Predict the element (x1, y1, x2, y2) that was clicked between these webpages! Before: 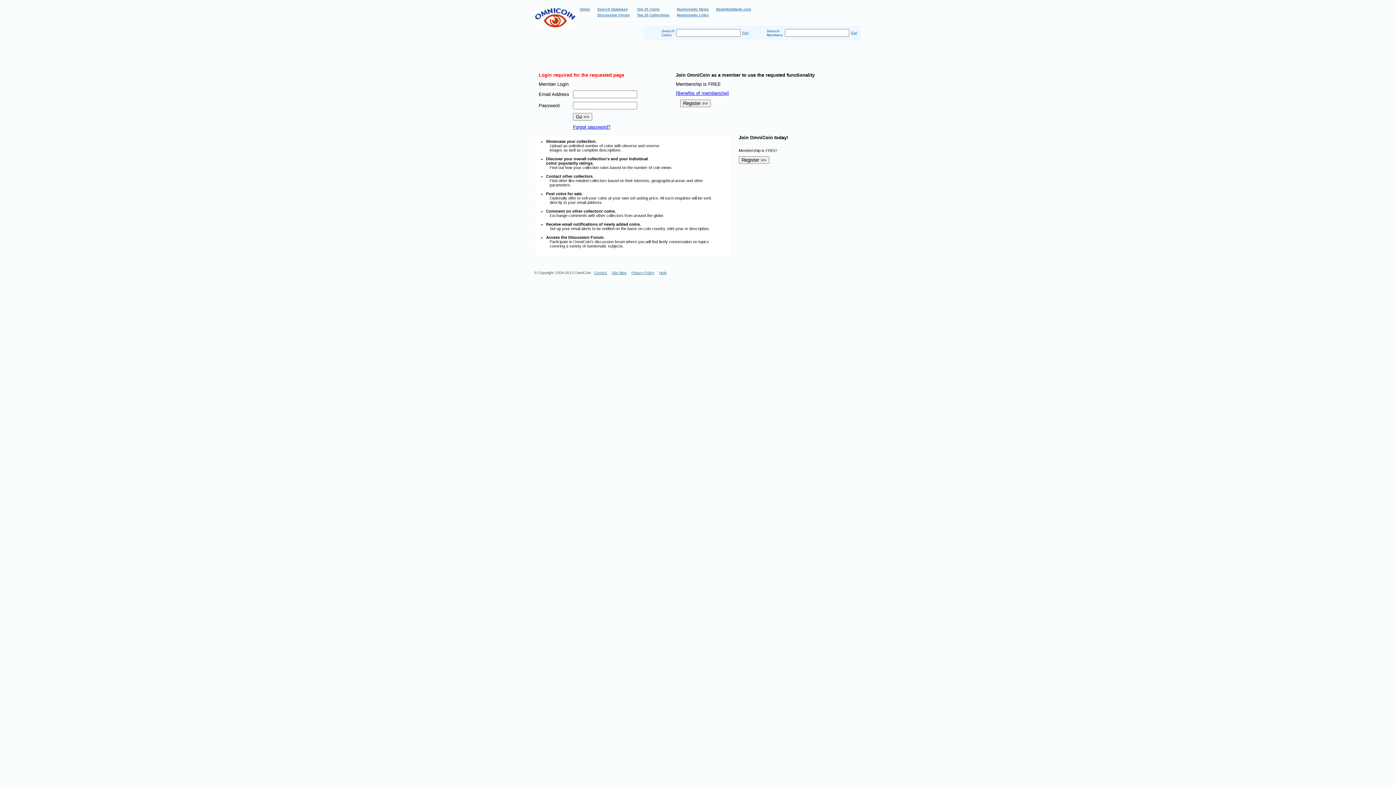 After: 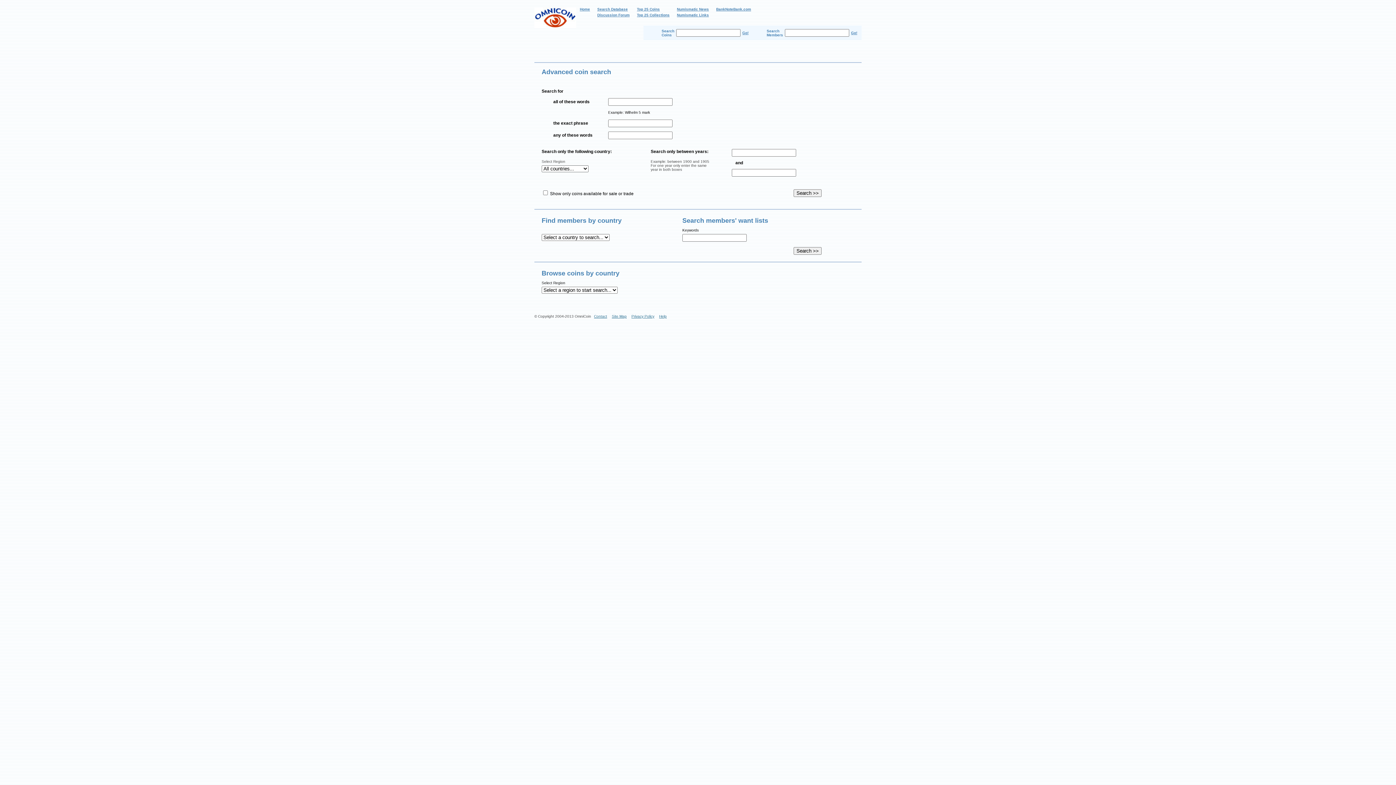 Action: label: Search Database bbox: (597, 7, 628, 11)